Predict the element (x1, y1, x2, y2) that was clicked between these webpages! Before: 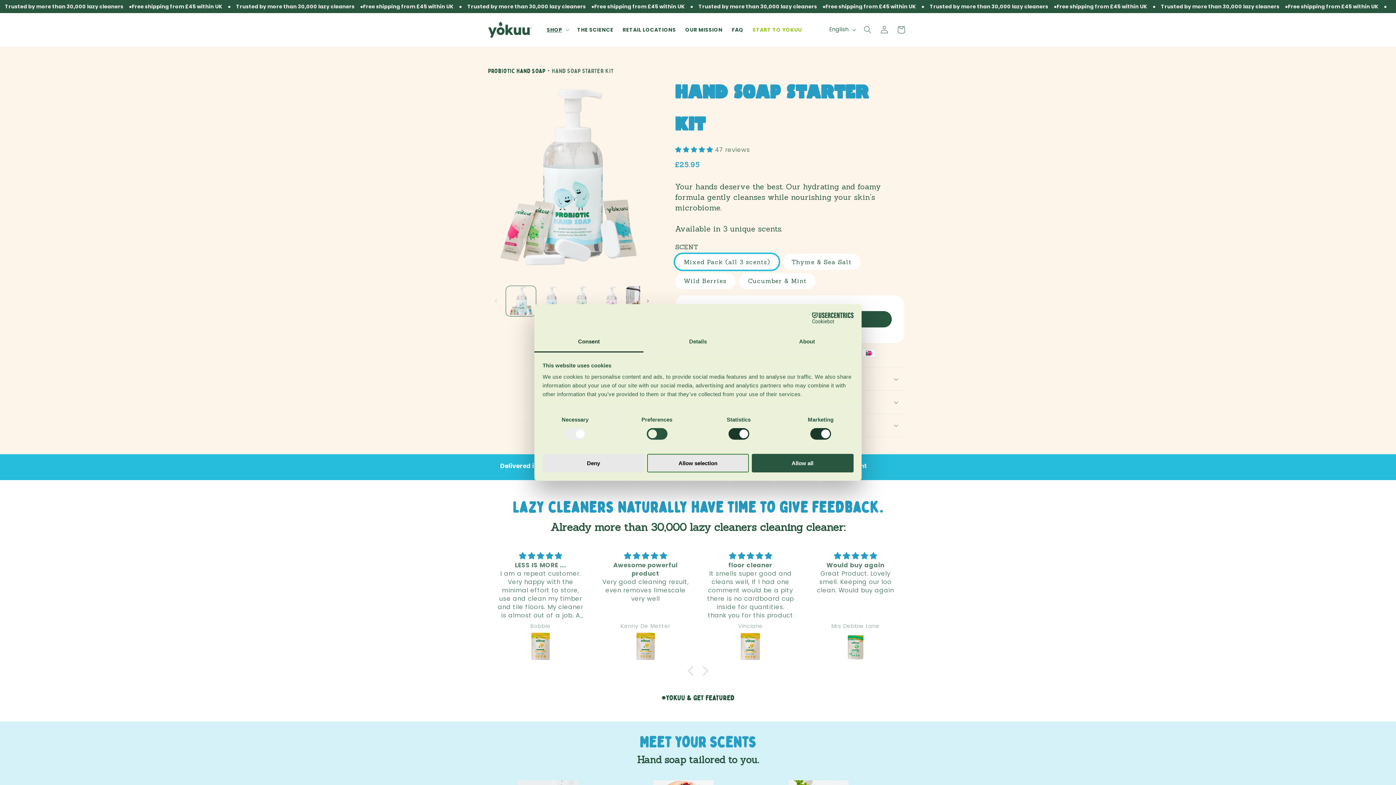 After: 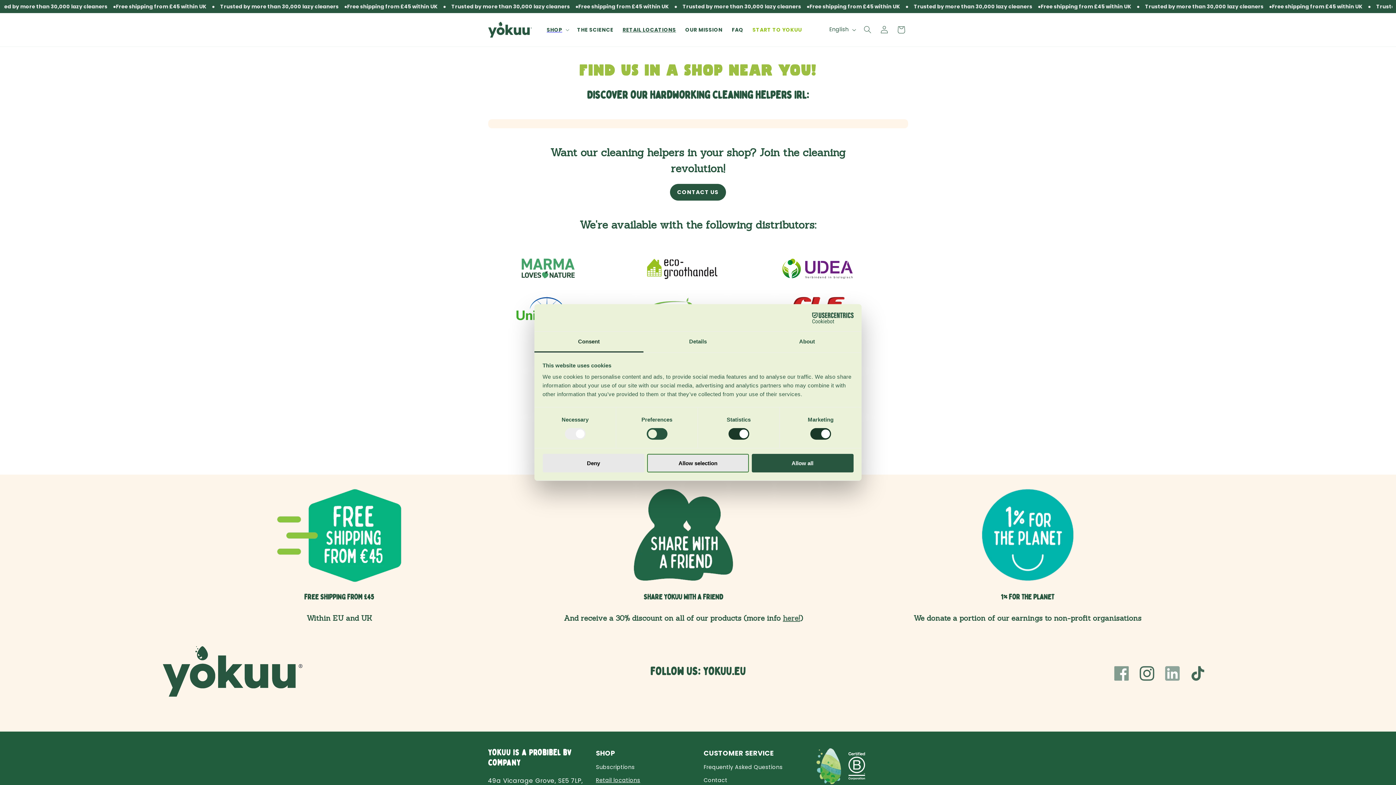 Action: bbox: (618, 21, 680, 37) label: RETAIL LOCATIONS